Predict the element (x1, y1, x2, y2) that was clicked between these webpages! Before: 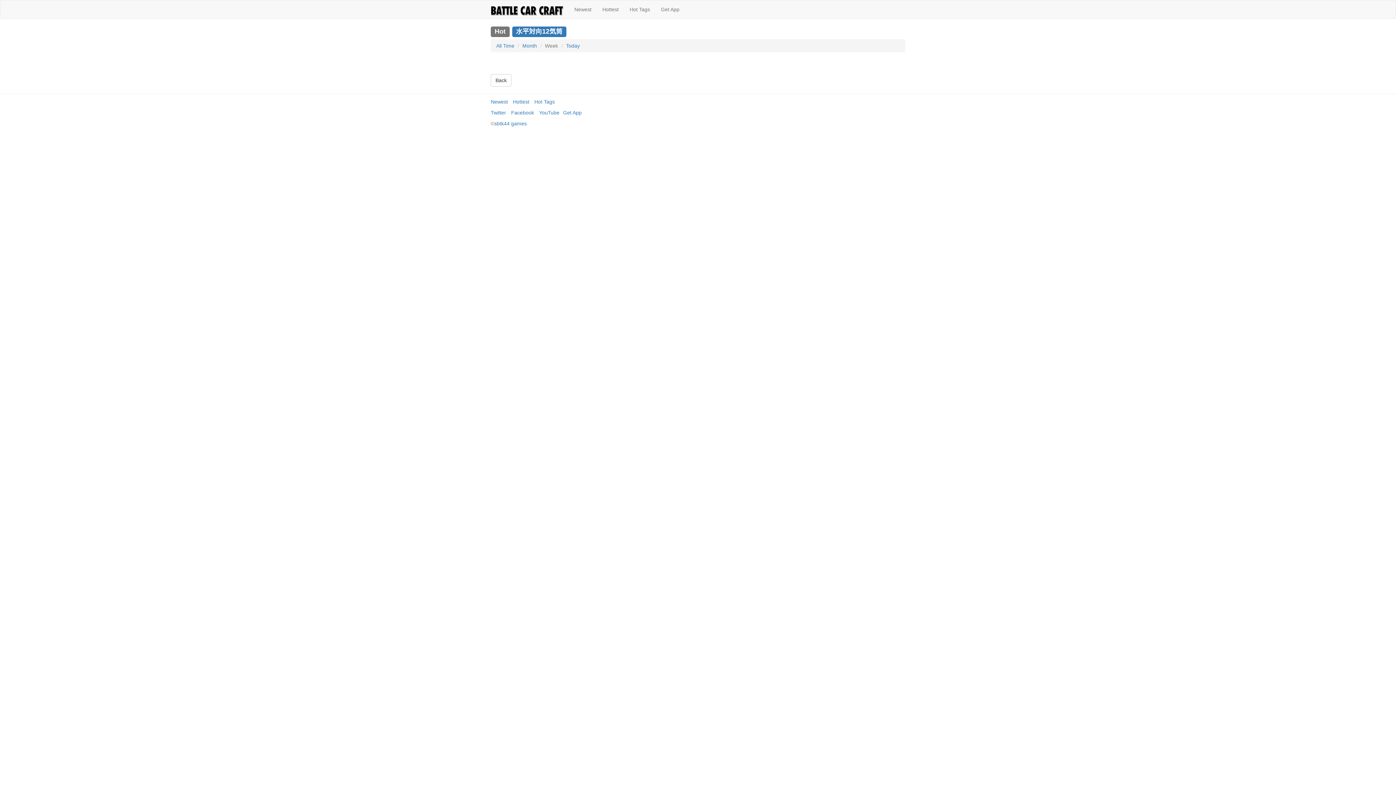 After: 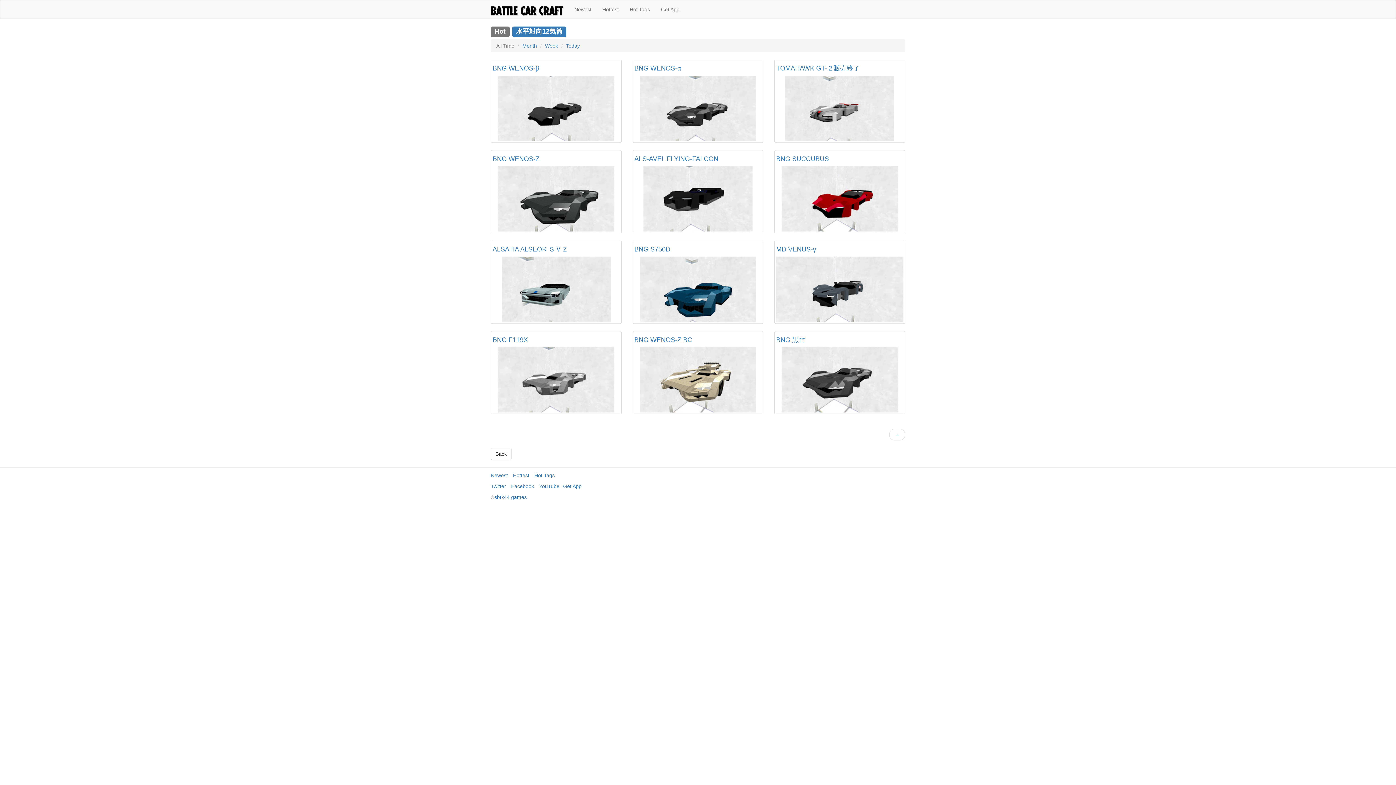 Action: label: All Time bbox: (496, 42, 514, 48)